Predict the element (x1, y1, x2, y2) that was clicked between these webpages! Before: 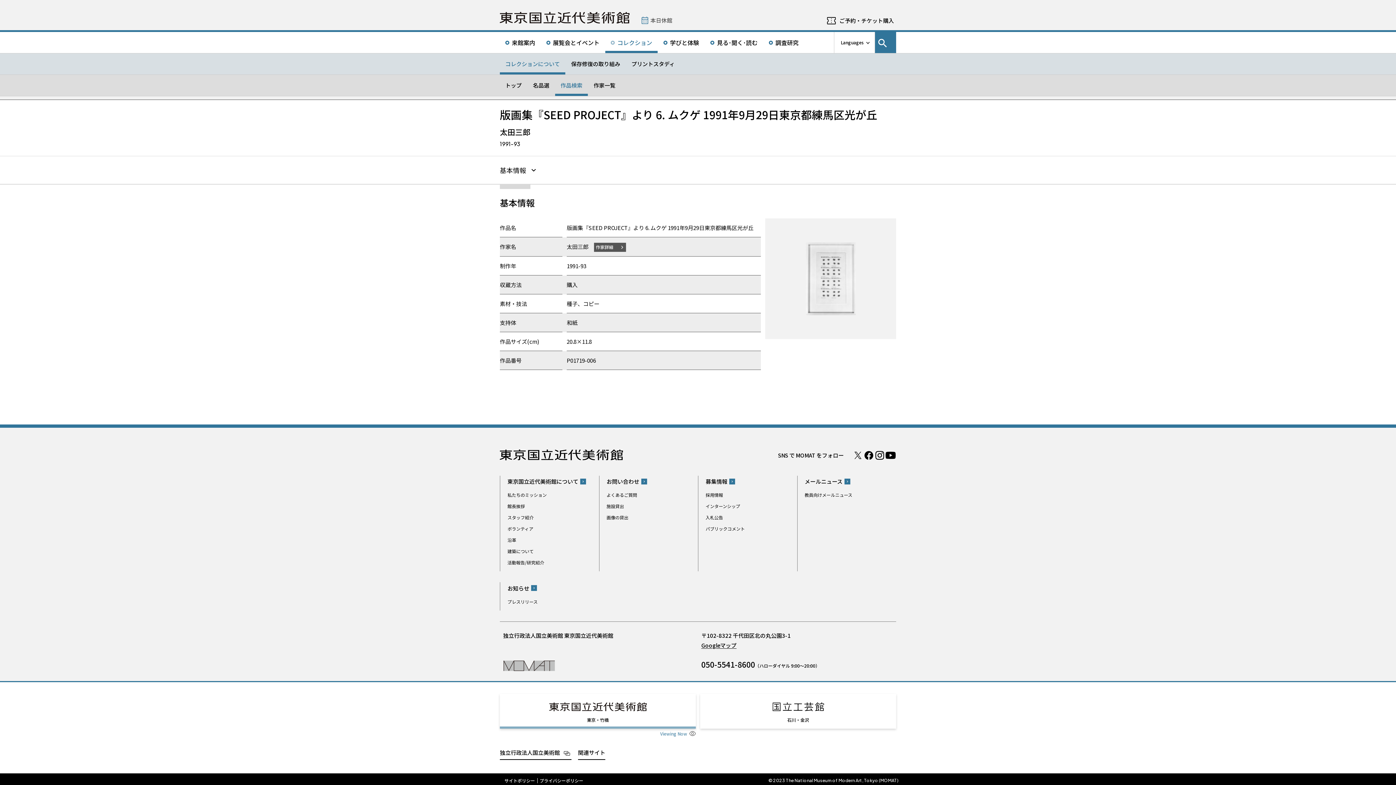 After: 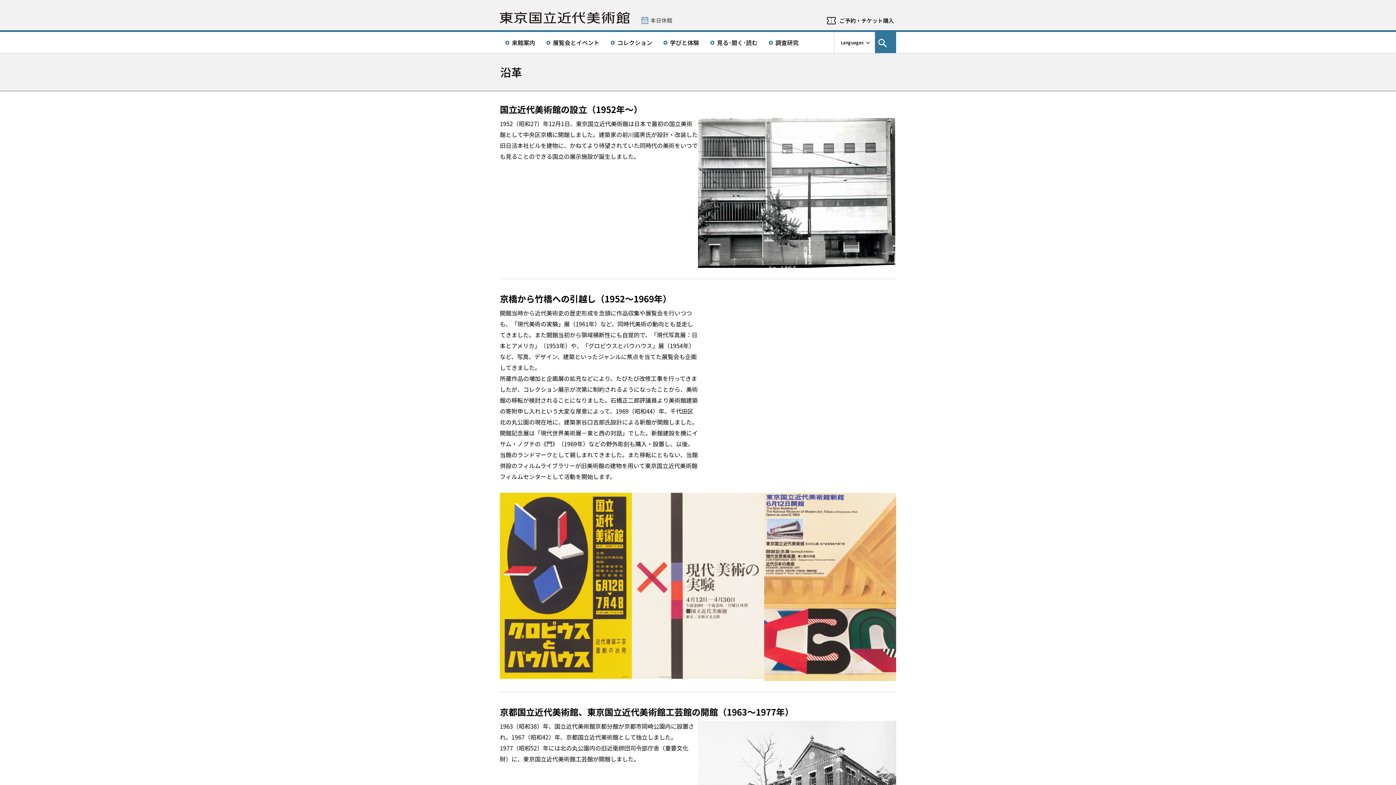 Action: label: 沿革 bbox: (507, 535, 516, 544)